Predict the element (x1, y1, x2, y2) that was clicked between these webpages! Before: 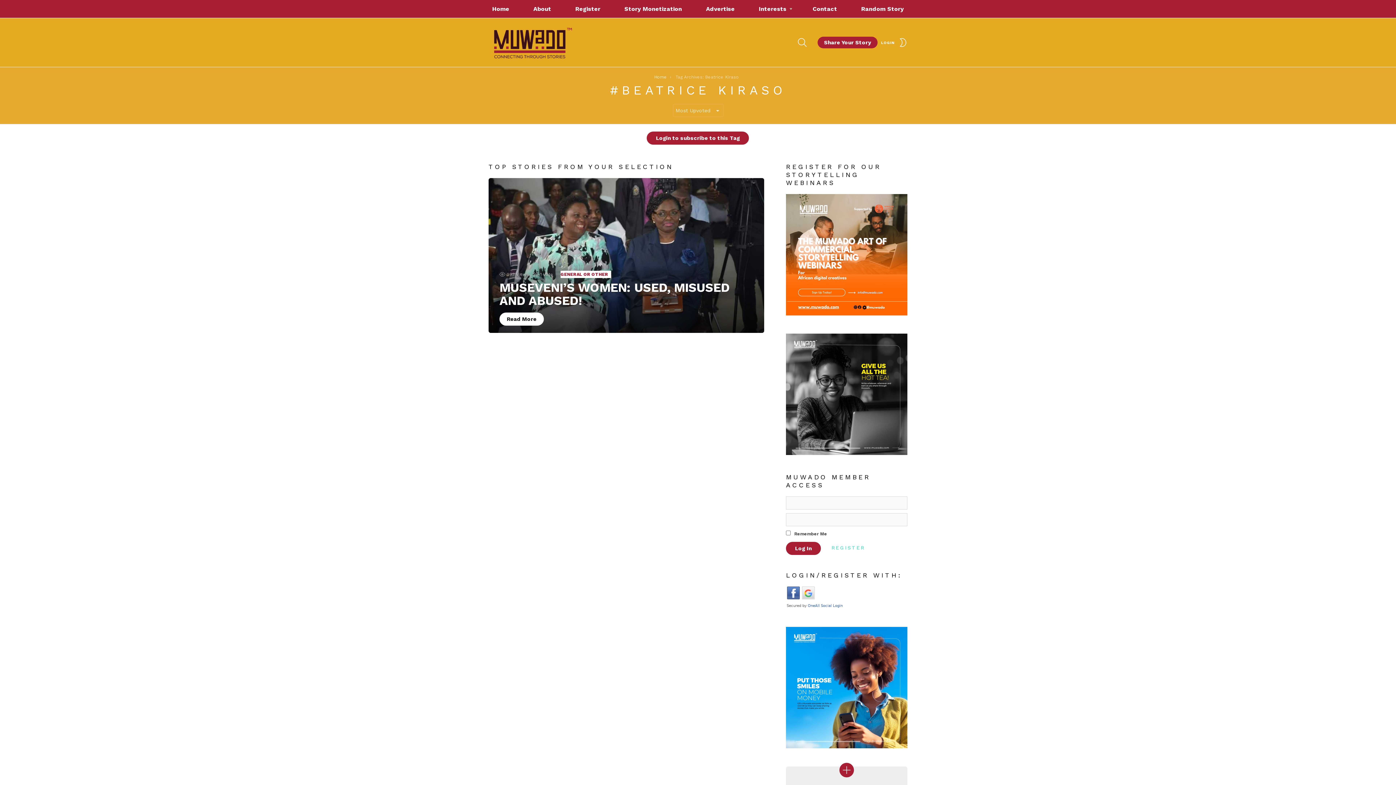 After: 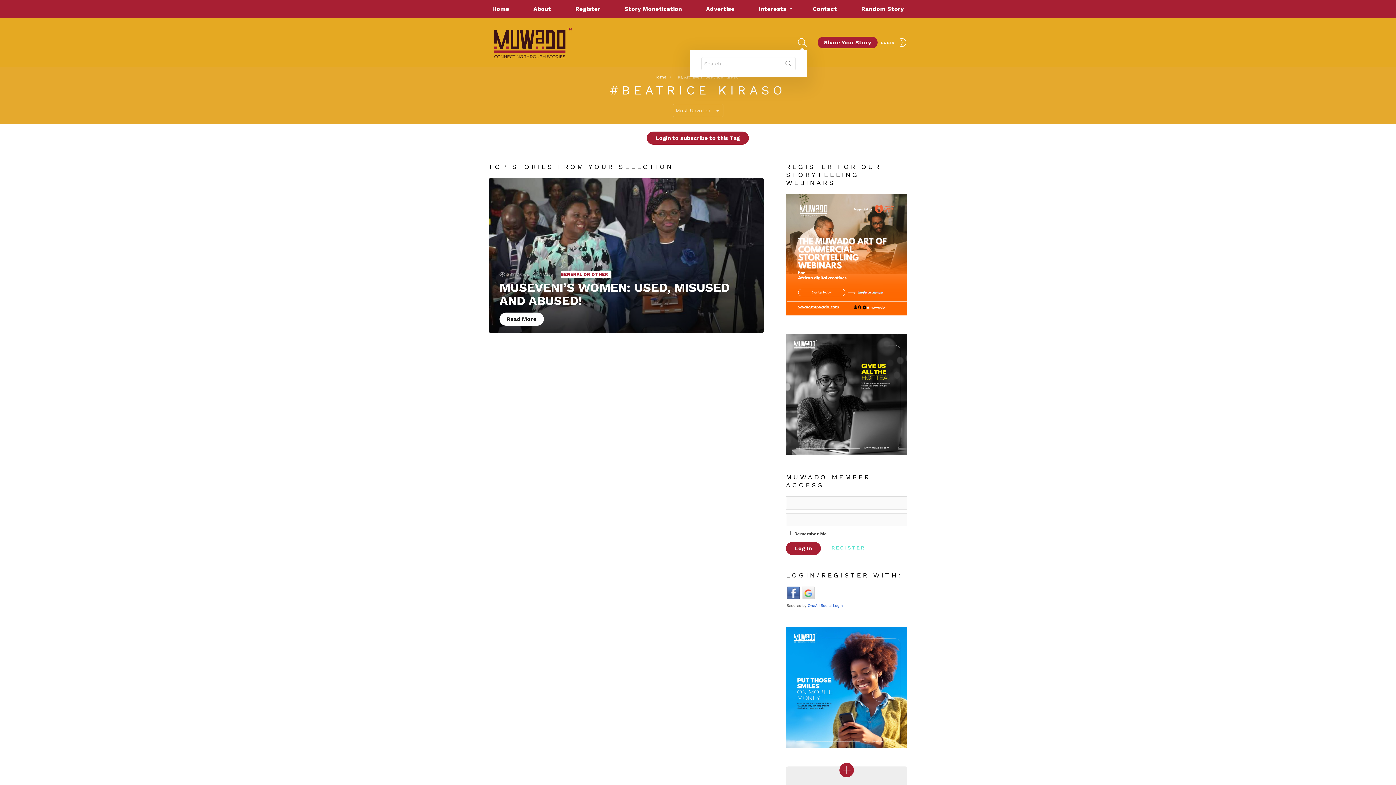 Action: bbox: (798, 35, 806, 49) label: SEARCH